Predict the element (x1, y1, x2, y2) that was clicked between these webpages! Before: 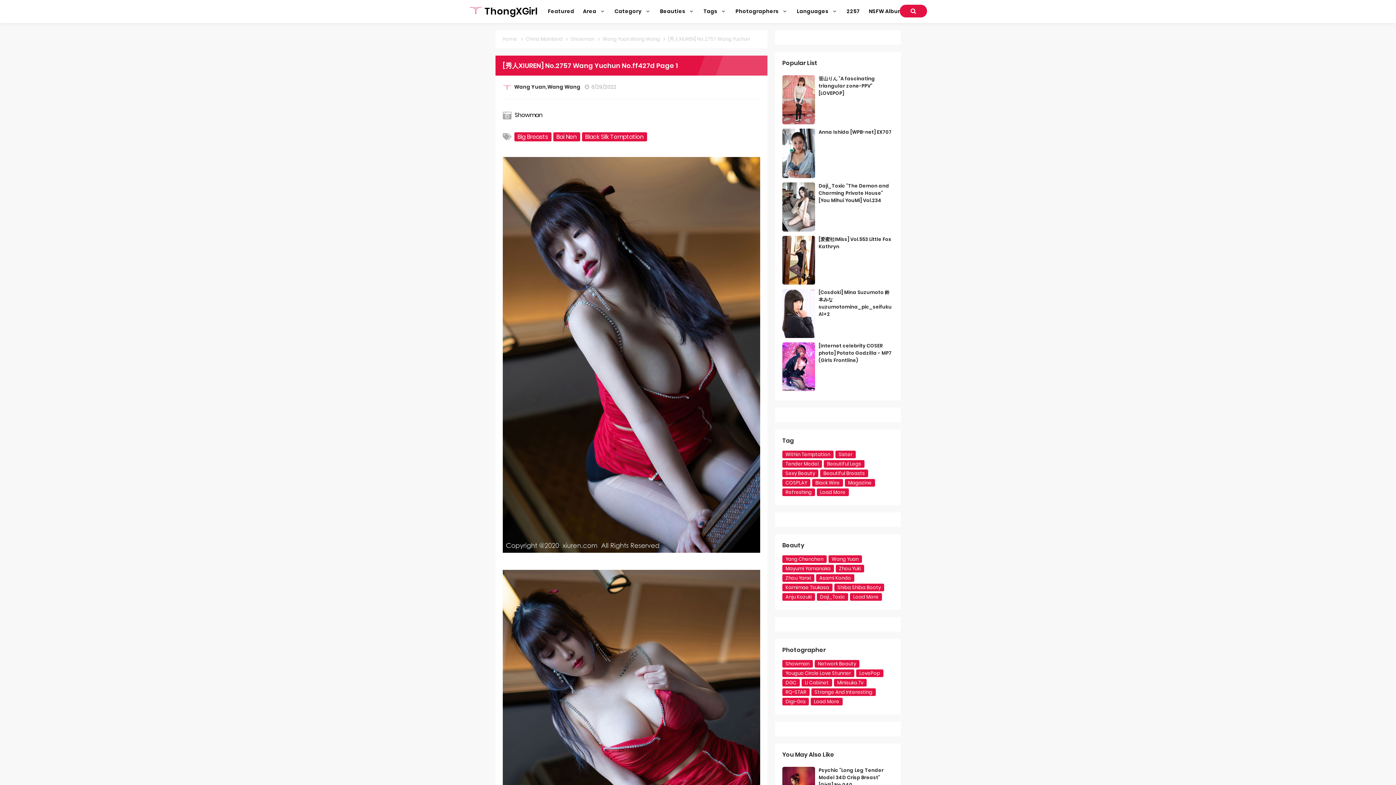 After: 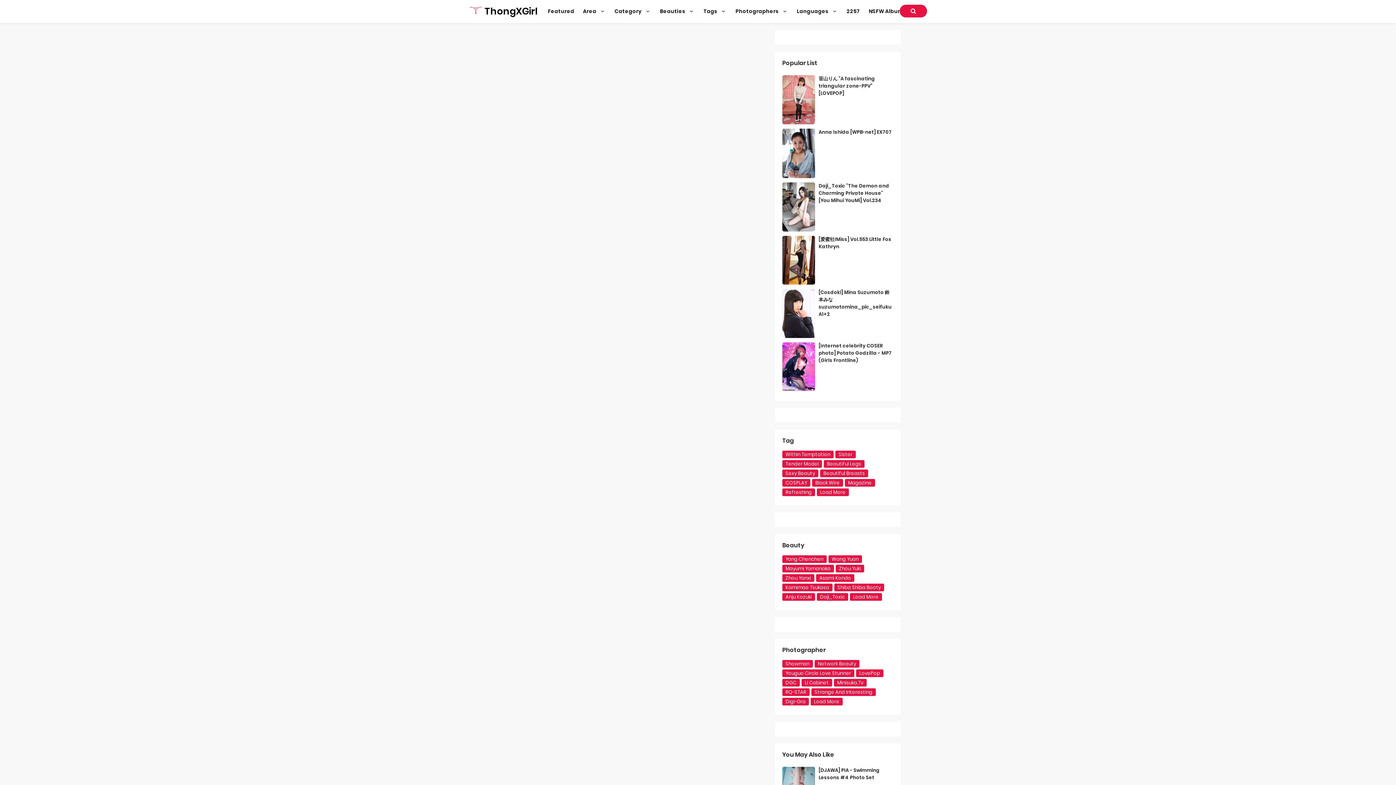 Action: label: Li Cabinet bbox: (801, 679, 832, 686)